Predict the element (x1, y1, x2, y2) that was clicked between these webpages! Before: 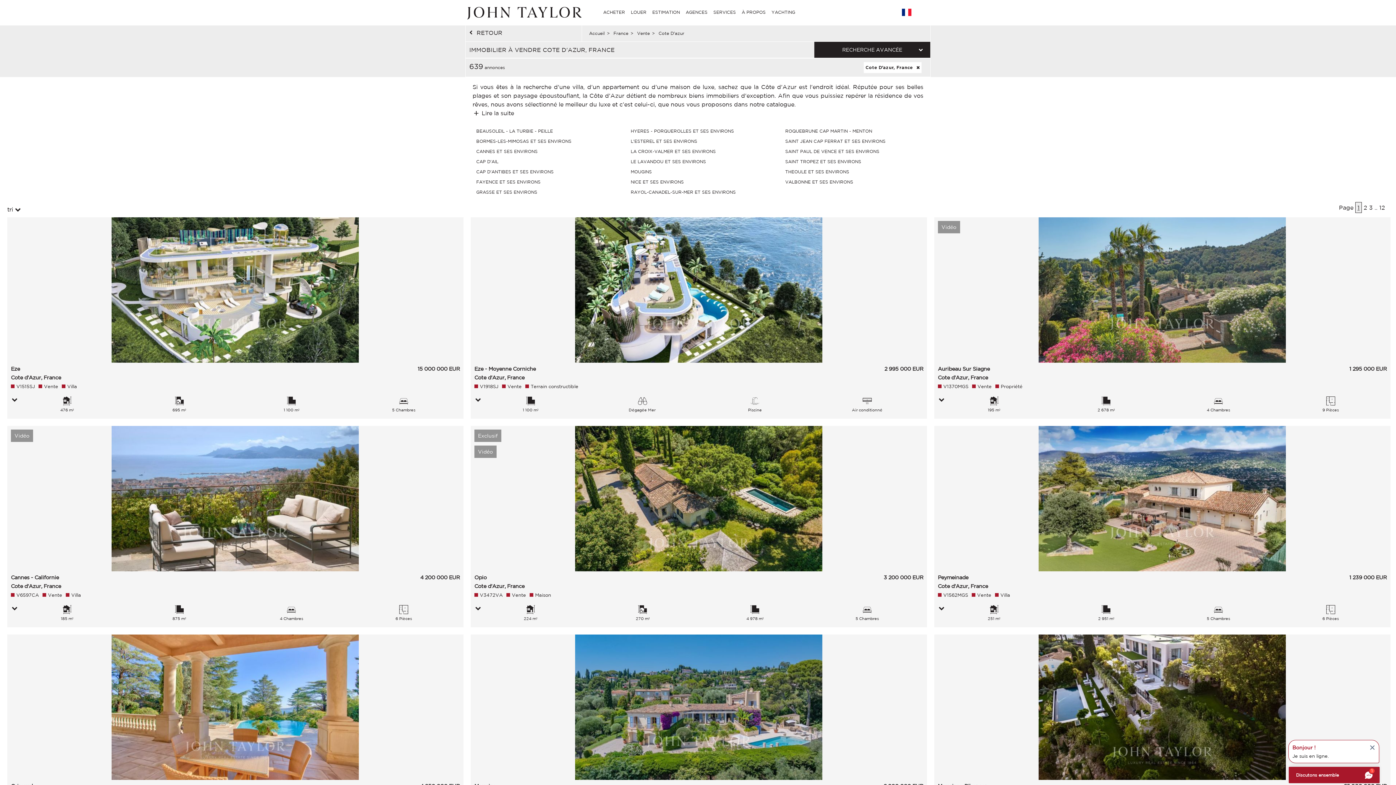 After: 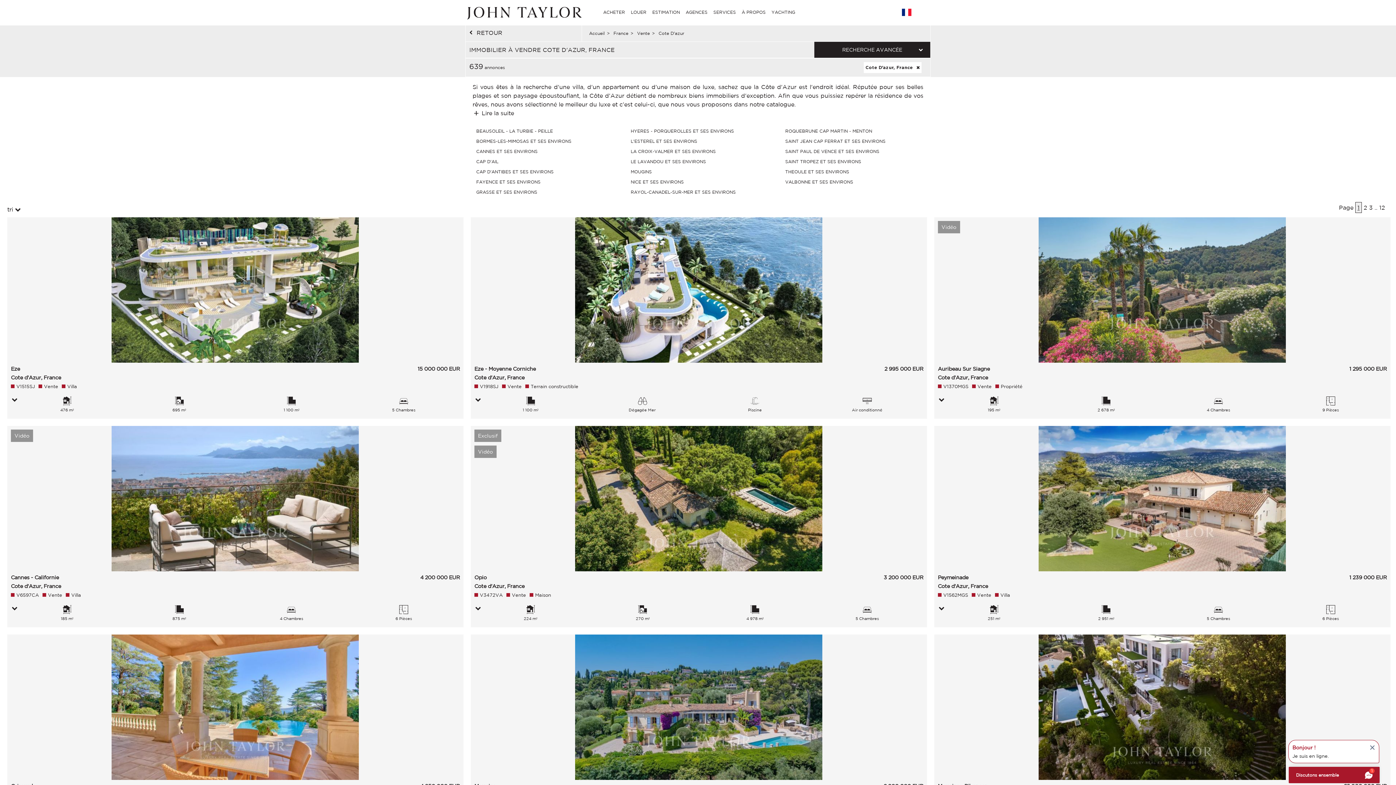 Action: bbox: (658, 30, 684, 35) label: Cote D'azur